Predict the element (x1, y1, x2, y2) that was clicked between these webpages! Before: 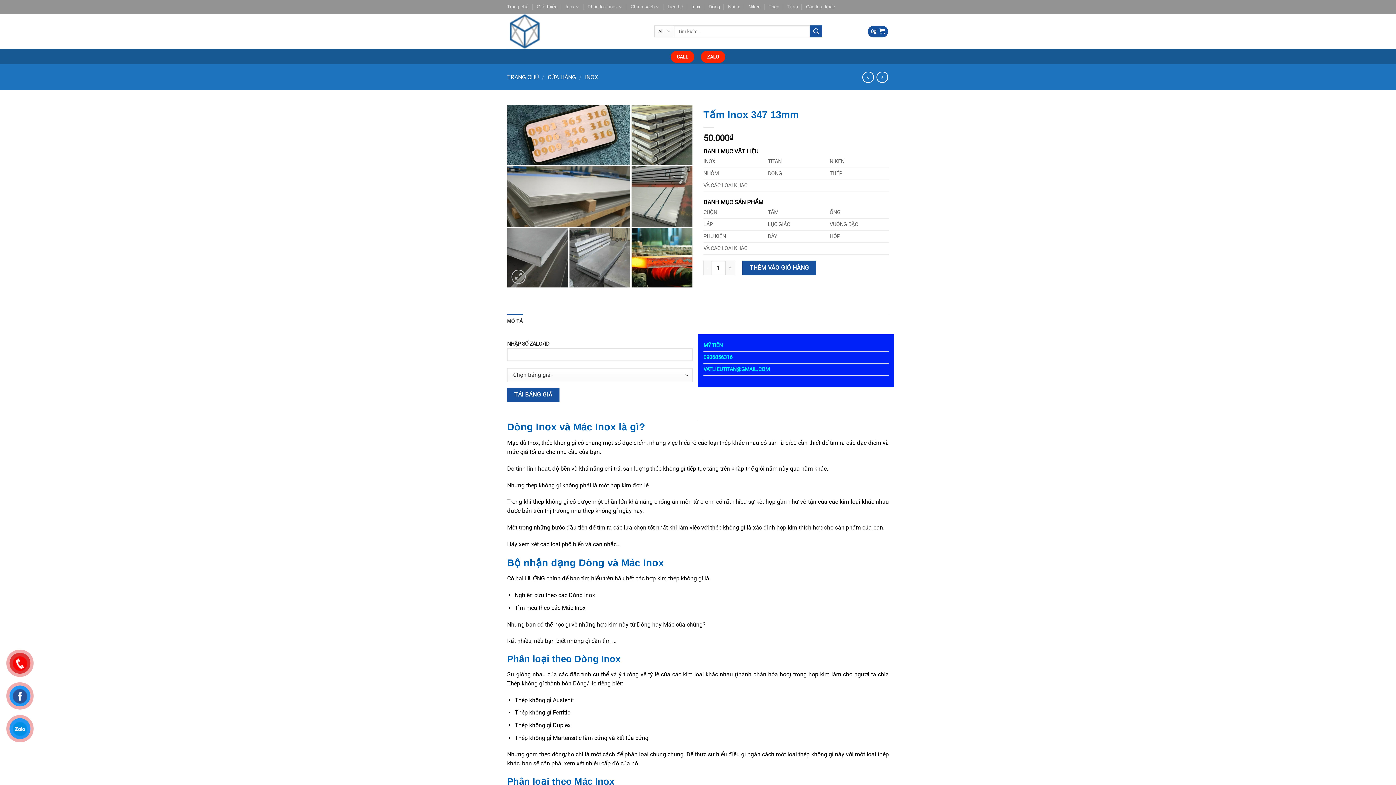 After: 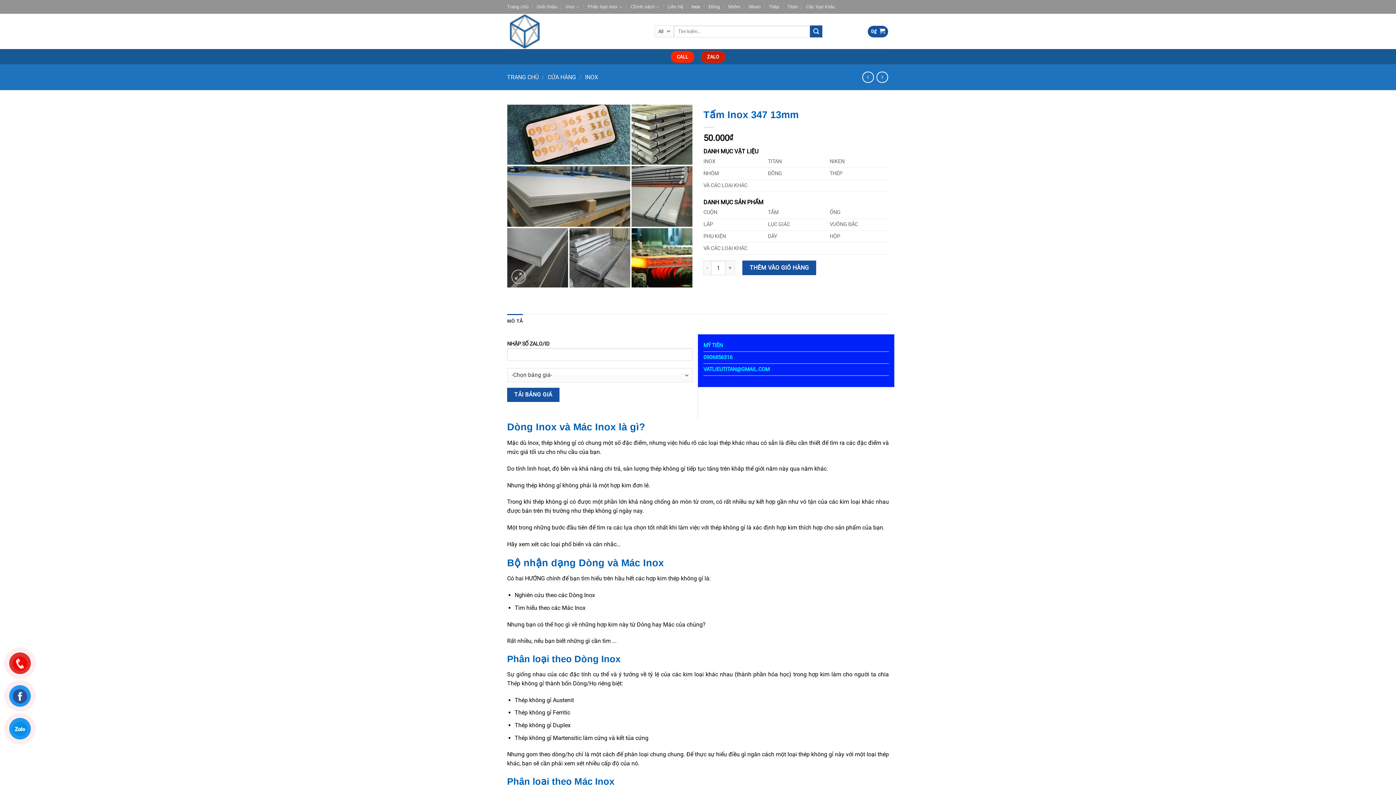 Action: label: ZALO bbox: (701, 50, 725, 62)